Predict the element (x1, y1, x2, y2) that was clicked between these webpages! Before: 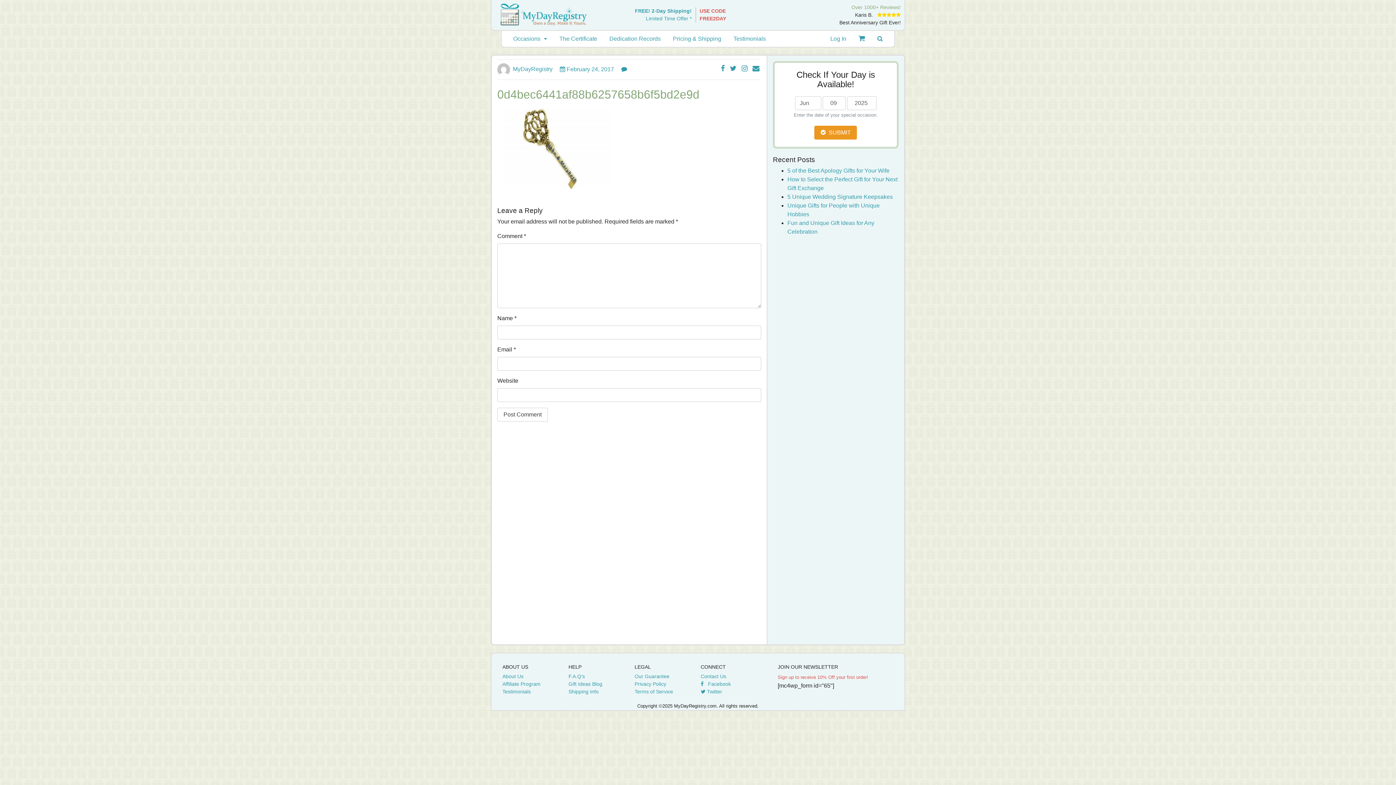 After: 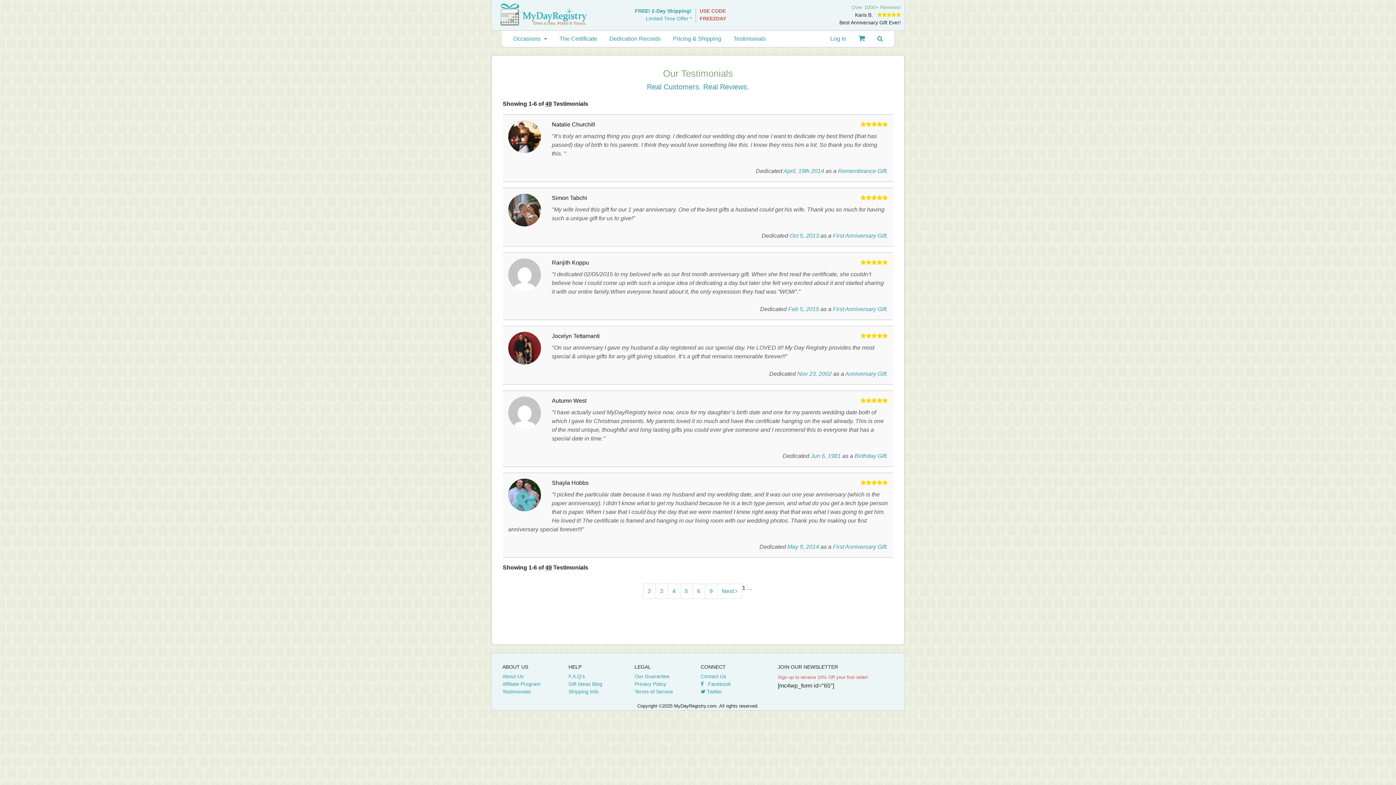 Action: bbox: (730, 30, 769, 46) label: Testimonials